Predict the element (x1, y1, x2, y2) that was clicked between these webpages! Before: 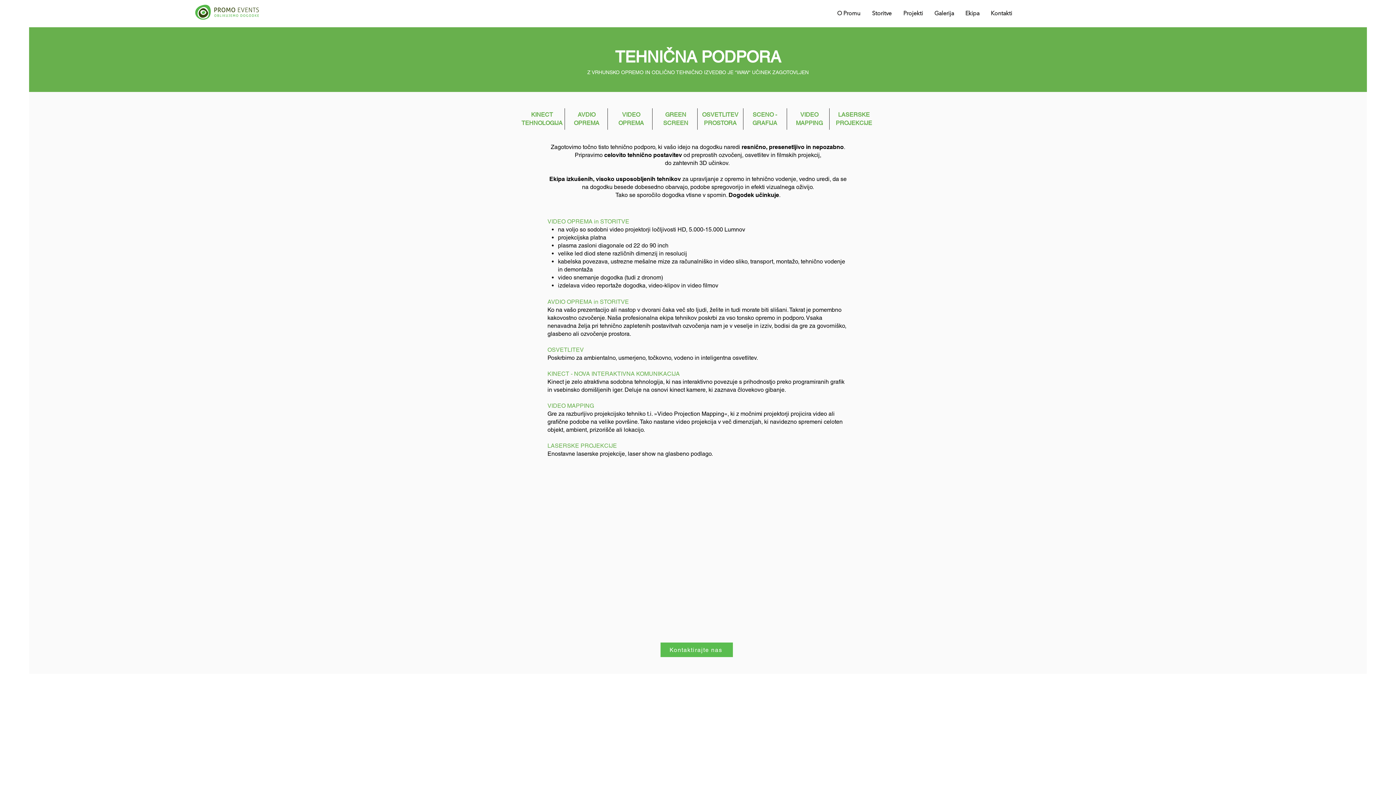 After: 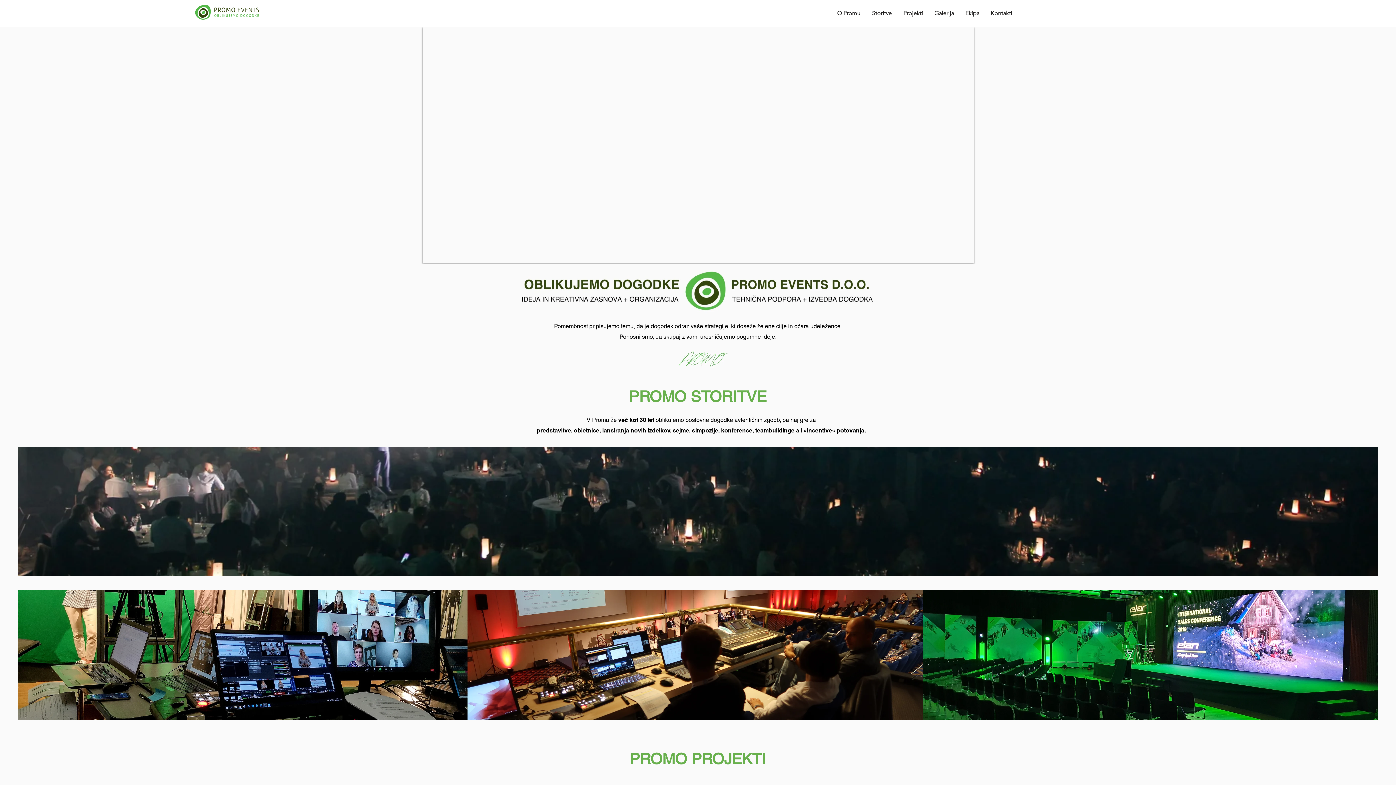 Action: bbox: (195, 4, 258, 19)